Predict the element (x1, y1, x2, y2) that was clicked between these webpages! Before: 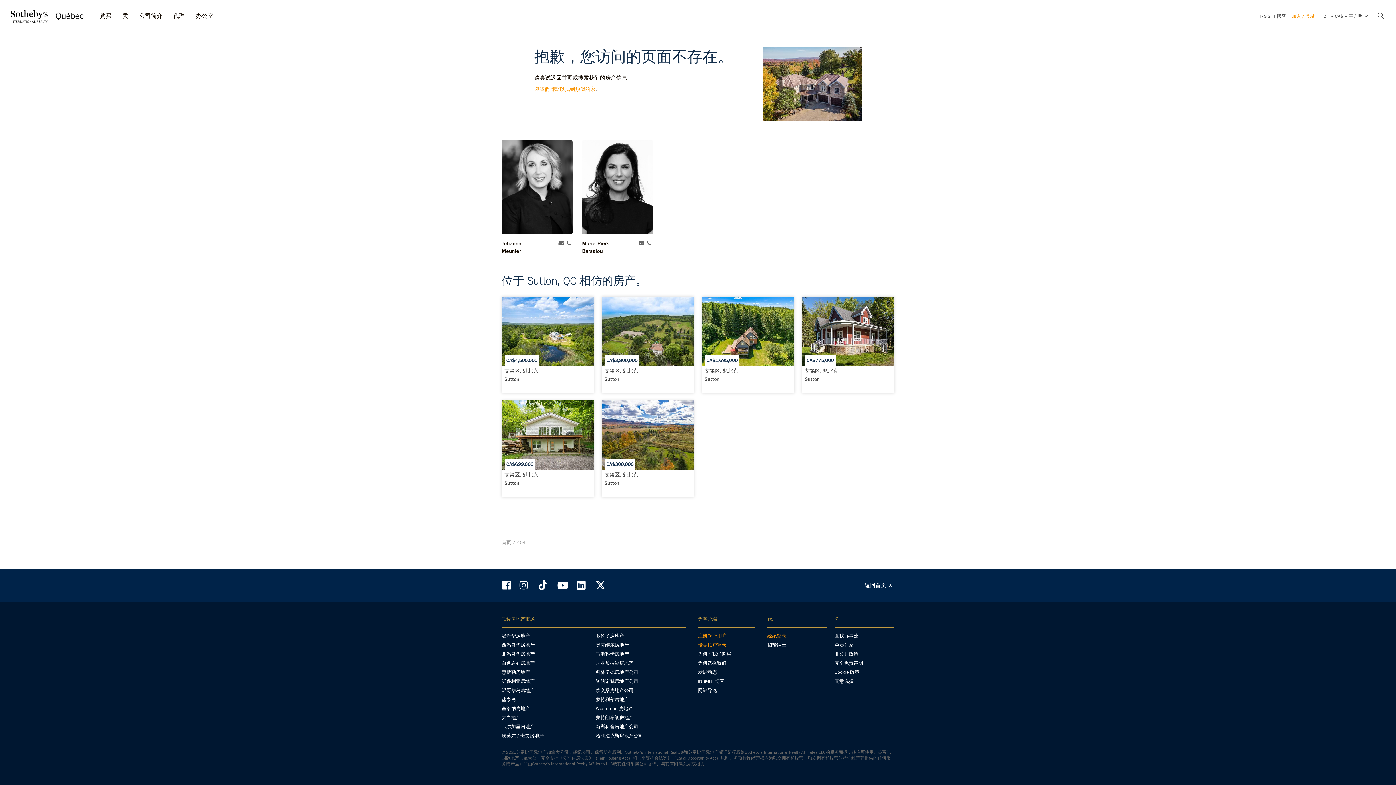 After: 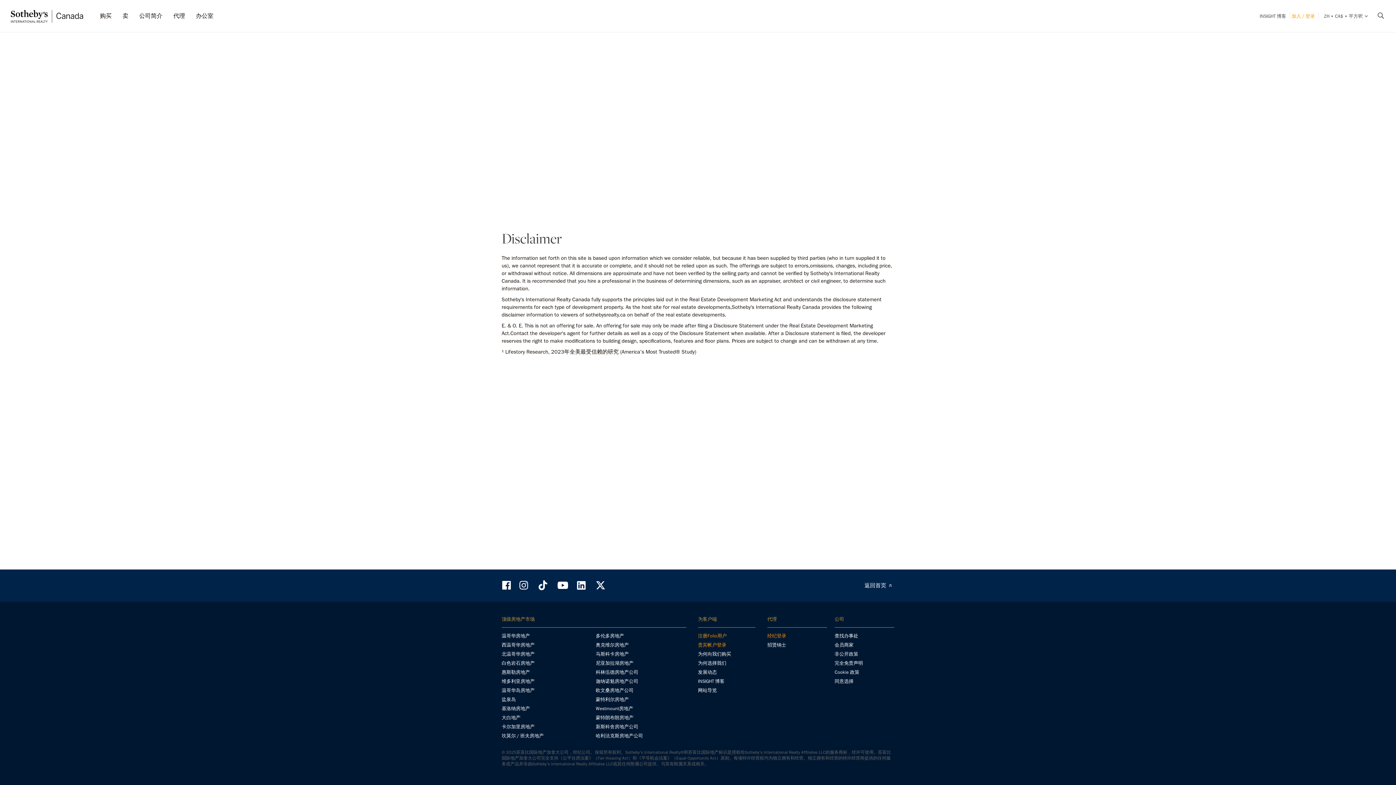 Action: bbox: (834, 660, 894, 668) label: 完全免责声明